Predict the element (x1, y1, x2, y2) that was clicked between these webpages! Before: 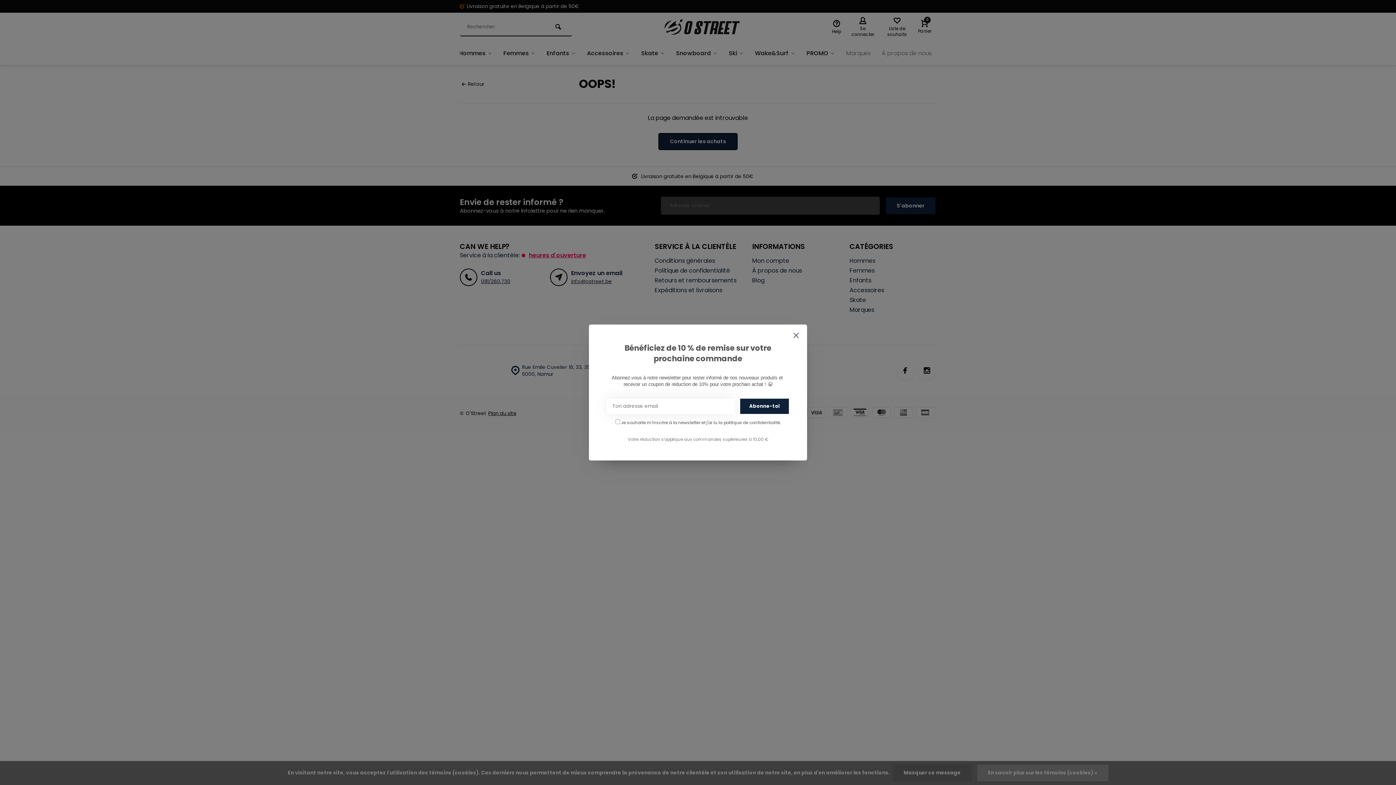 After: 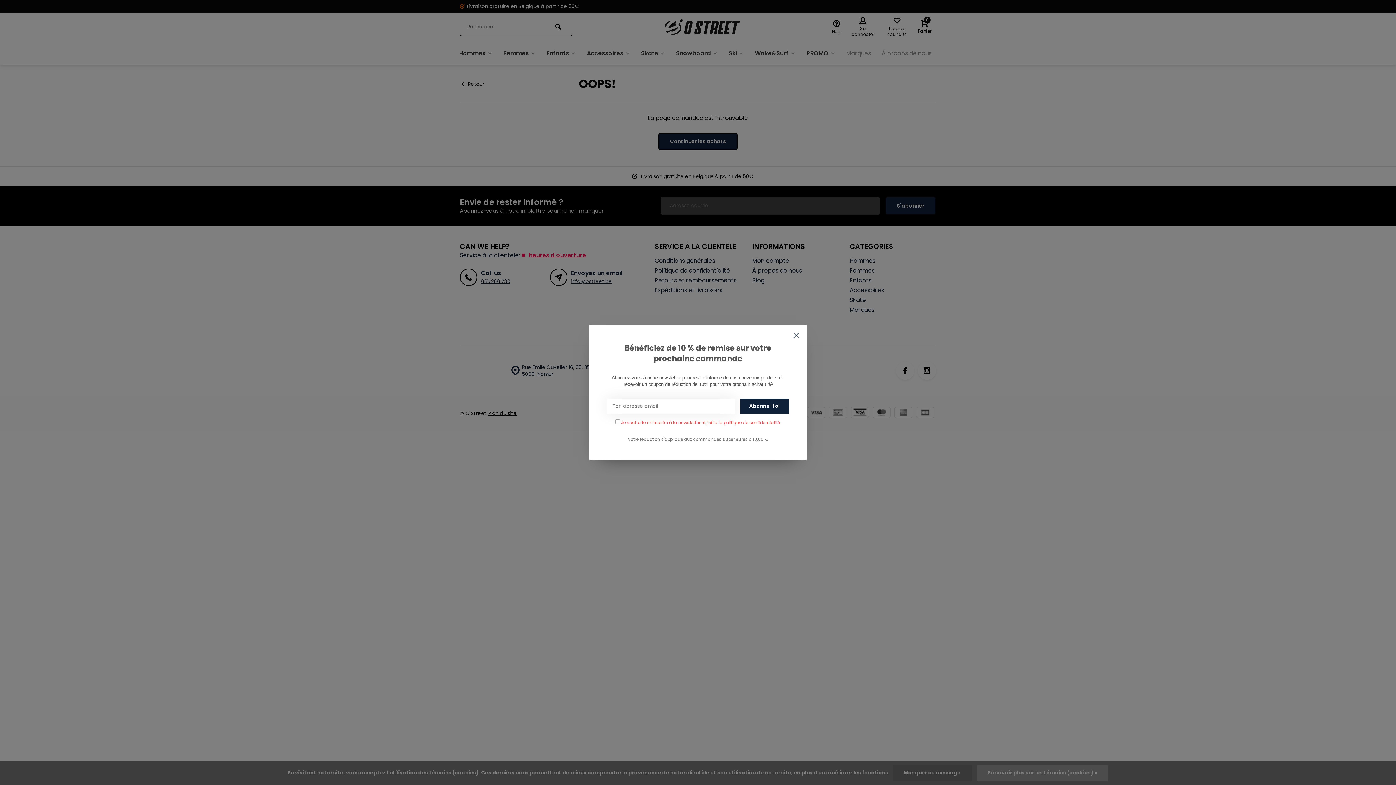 Action: bbox: (740, 398, 789, 414) label: Abonne-toi